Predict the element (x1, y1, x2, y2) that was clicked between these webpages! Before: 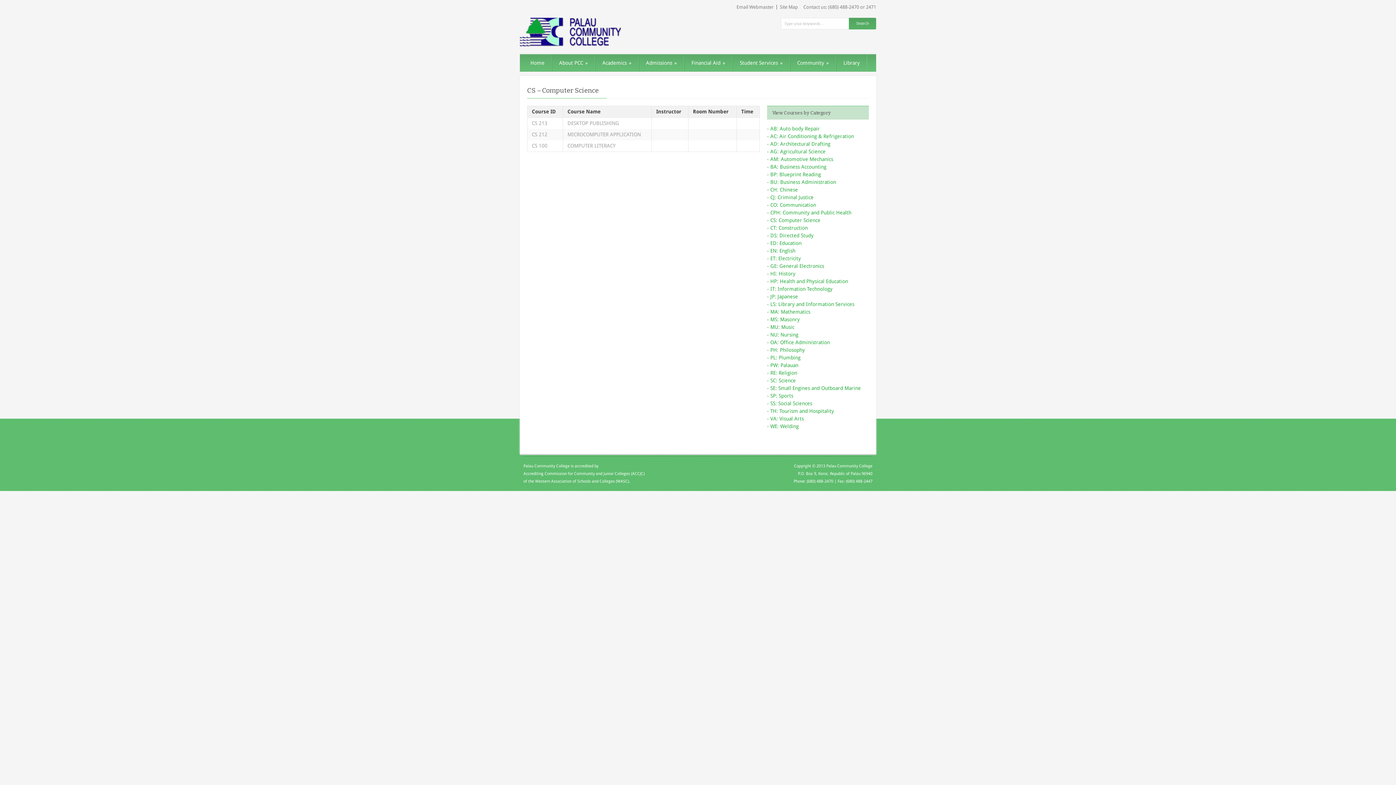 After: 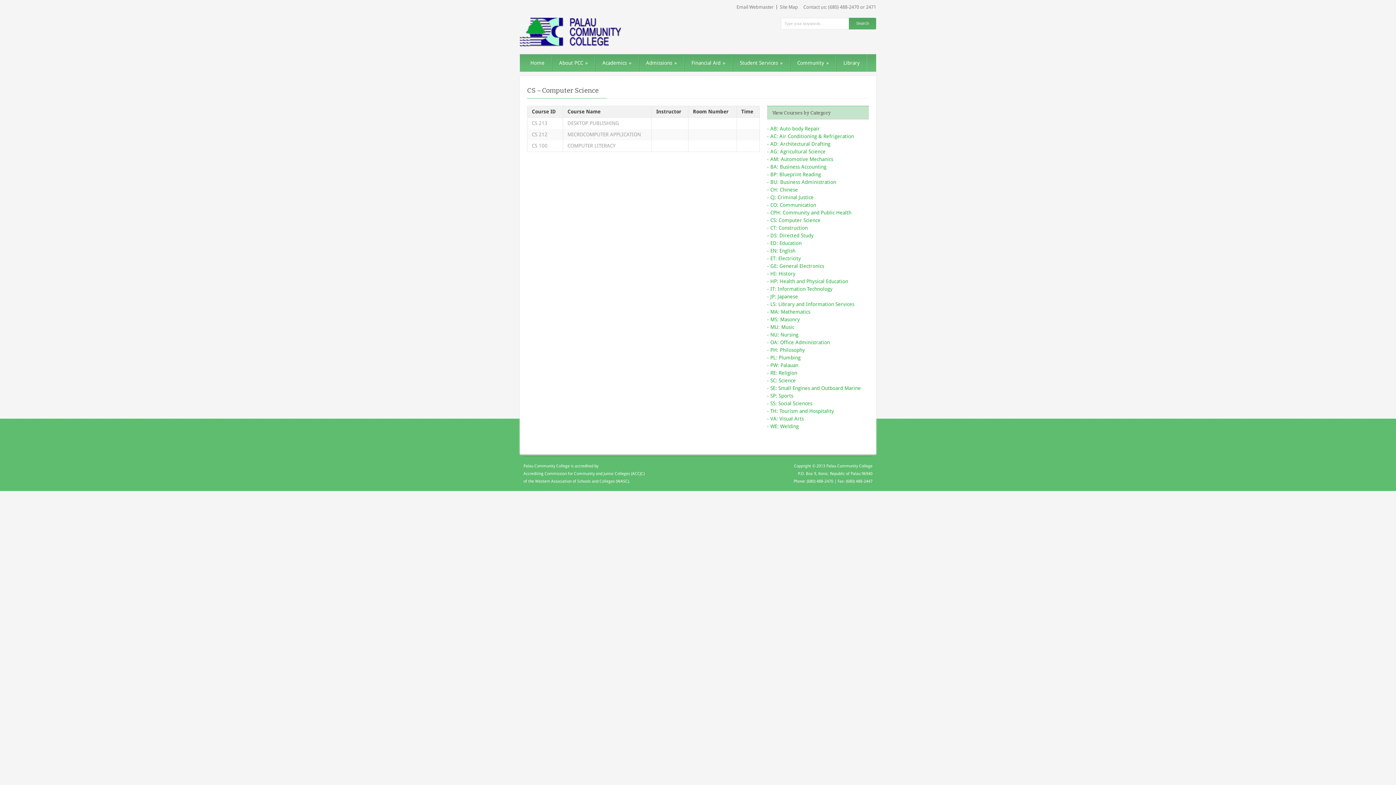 Action: bbox: (767, 217, 820, 223) label: - CS: Computer Science